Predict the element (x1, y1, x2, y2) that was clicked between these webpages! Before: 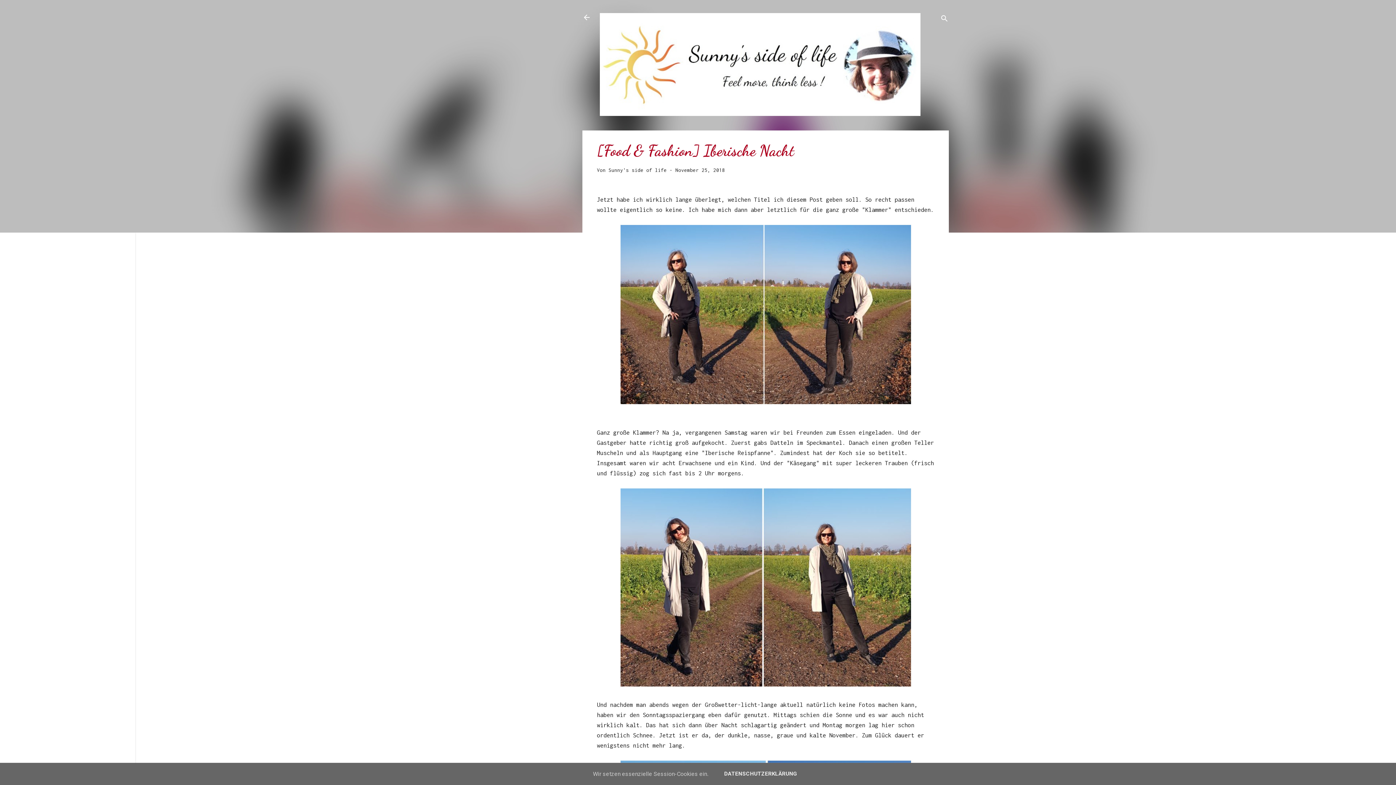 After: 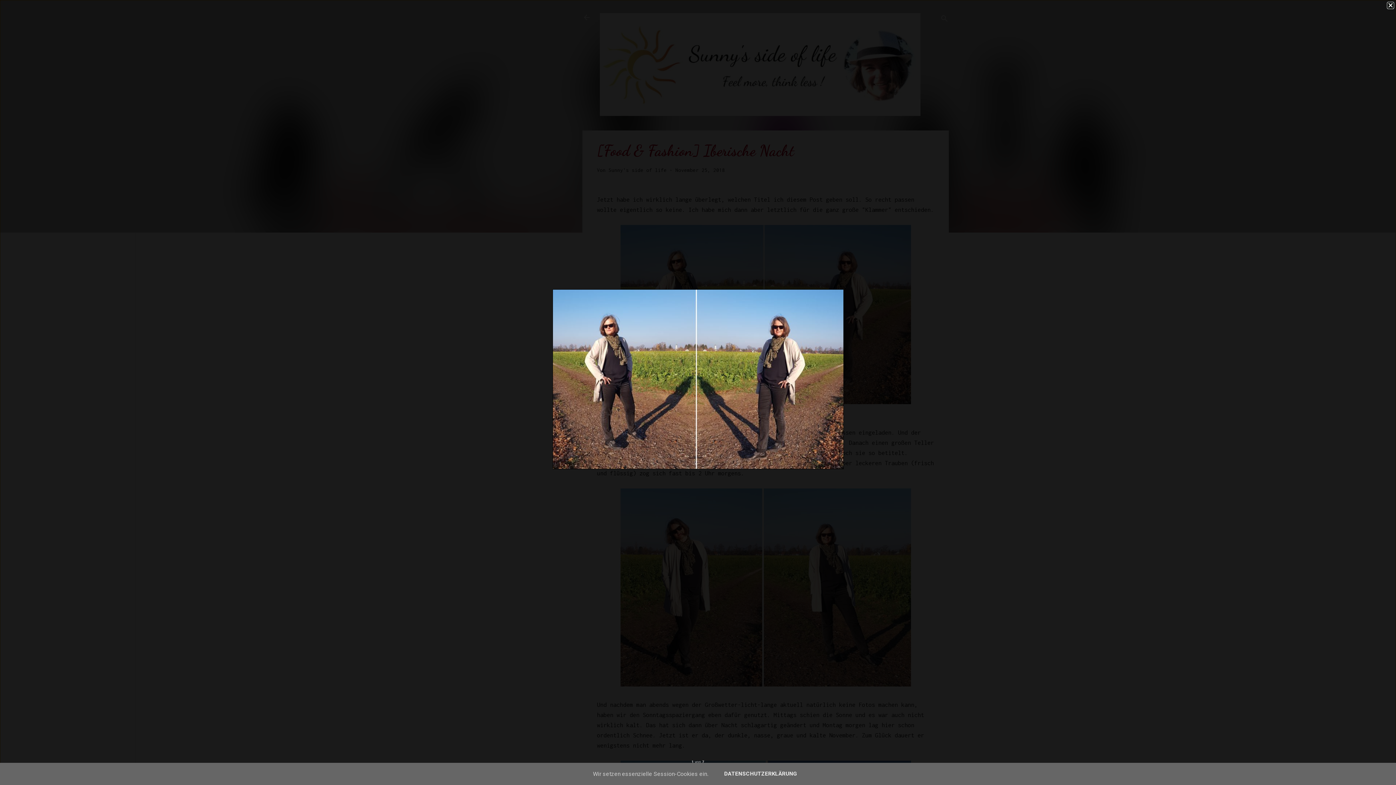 Action: bbox: (620, 225, 911, 407)